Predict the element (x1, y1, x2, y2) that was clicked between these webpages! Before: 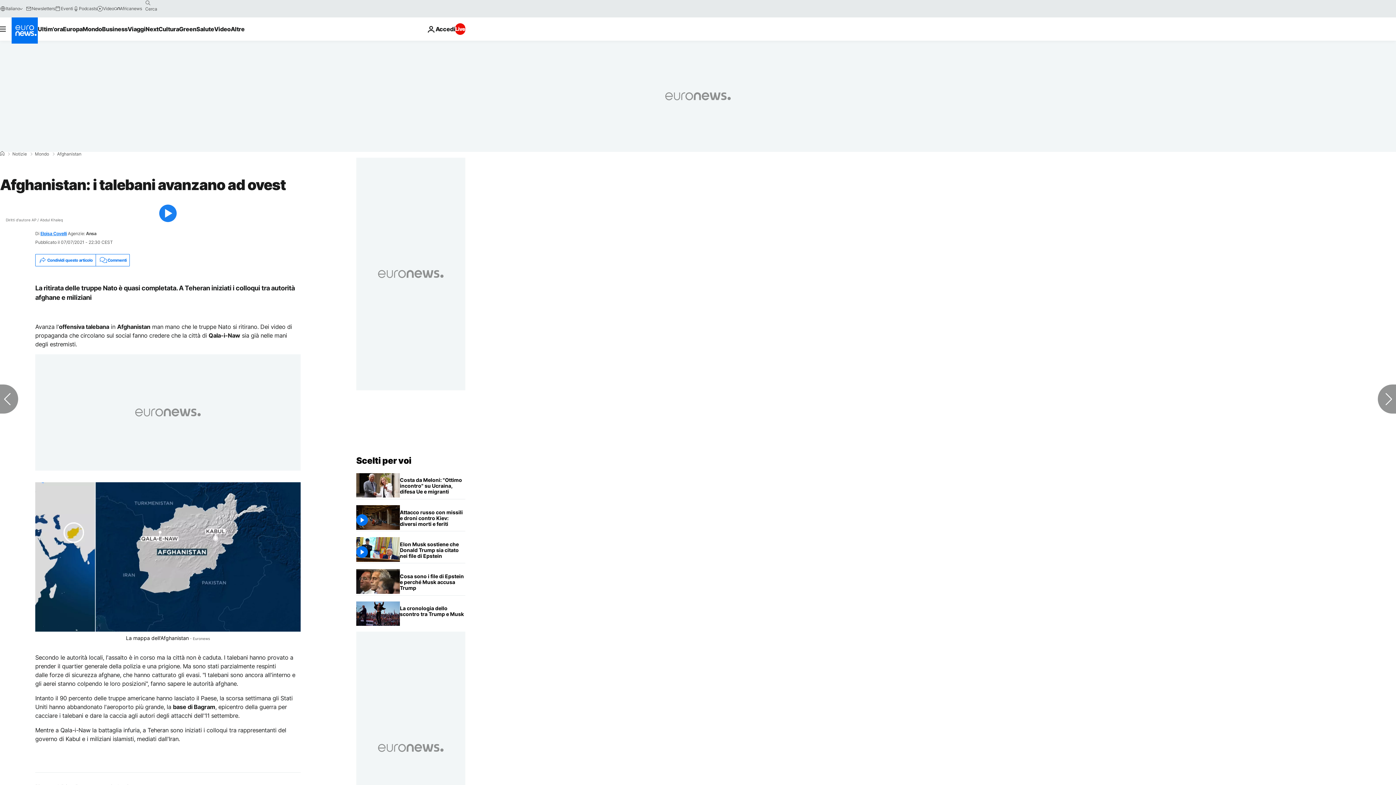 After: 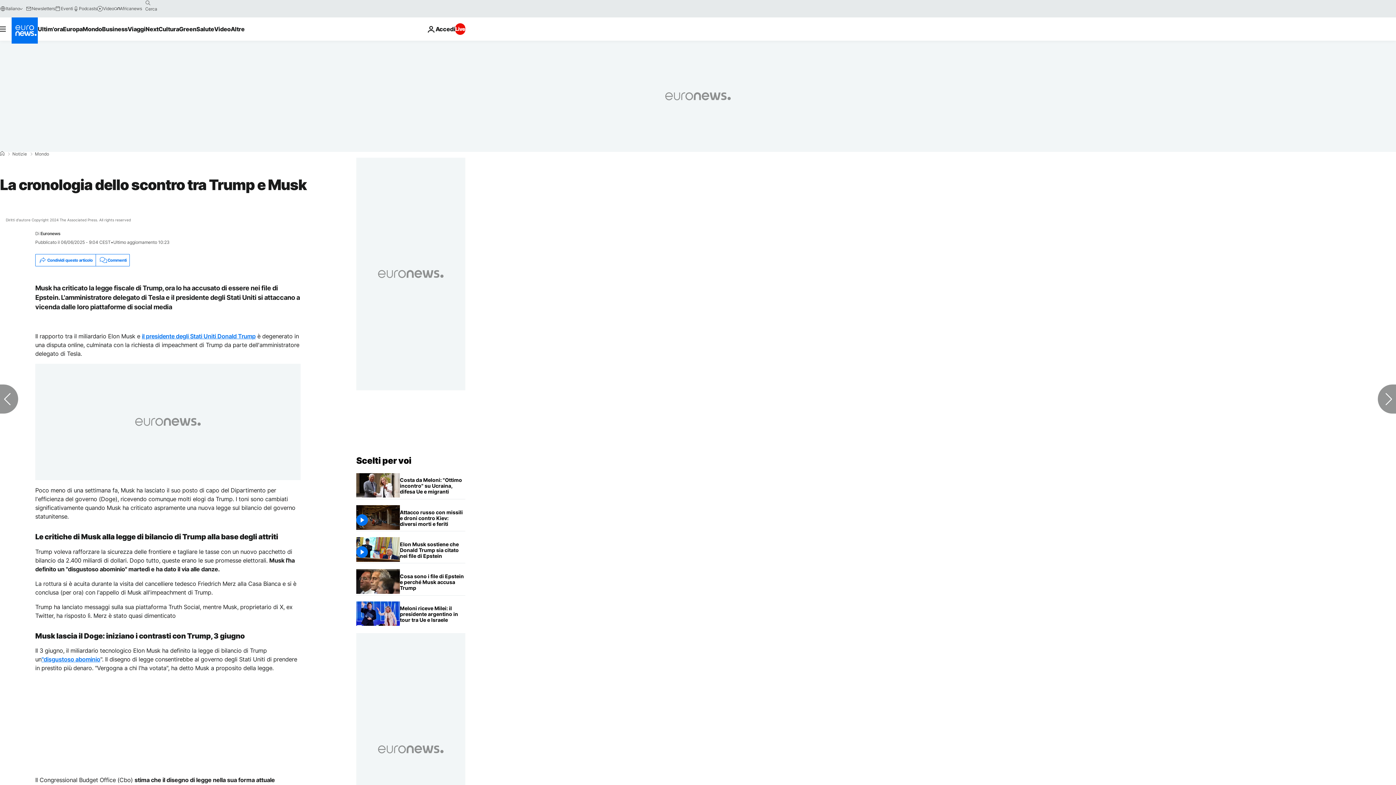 Action: label: La cronologia dello scontro tra Trump e Musk bbox: (400, 601, 465, 621)